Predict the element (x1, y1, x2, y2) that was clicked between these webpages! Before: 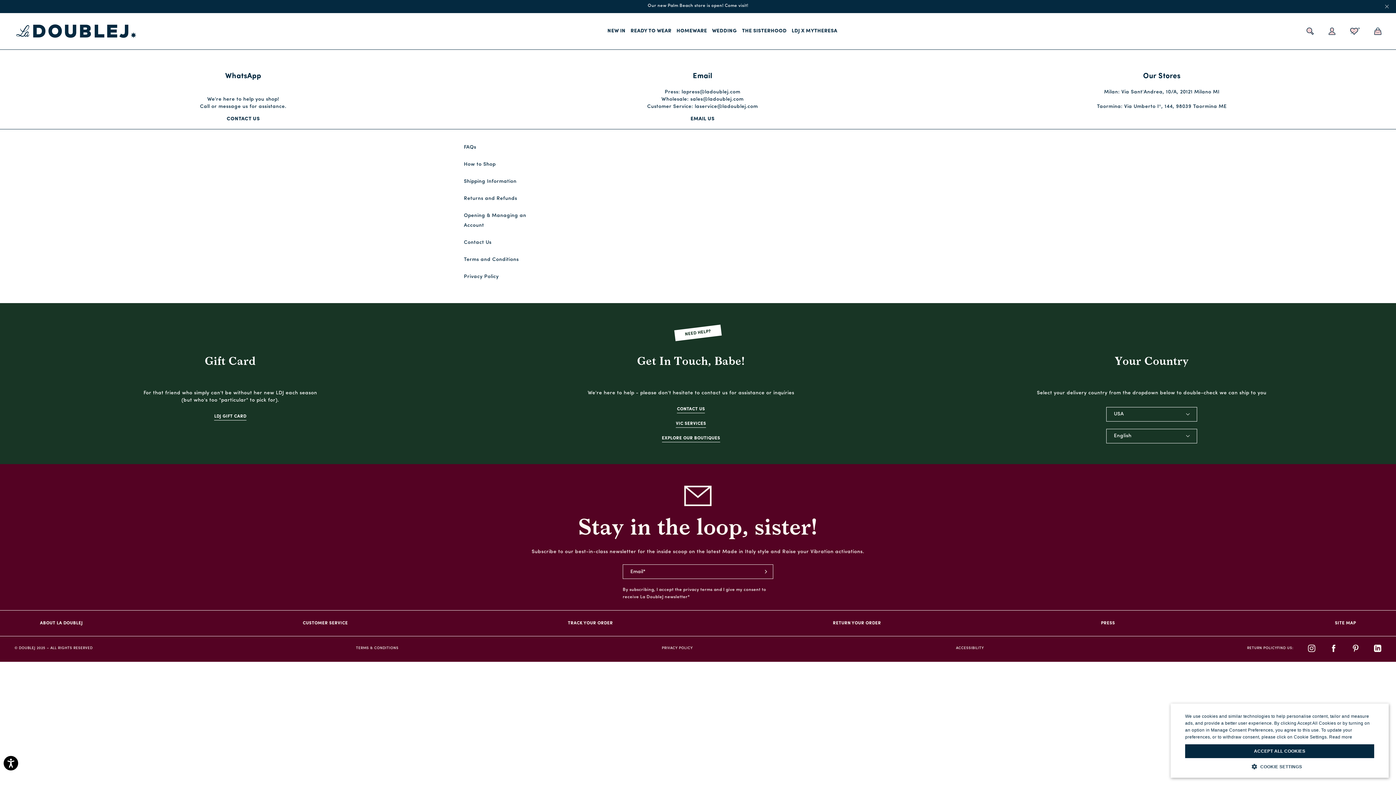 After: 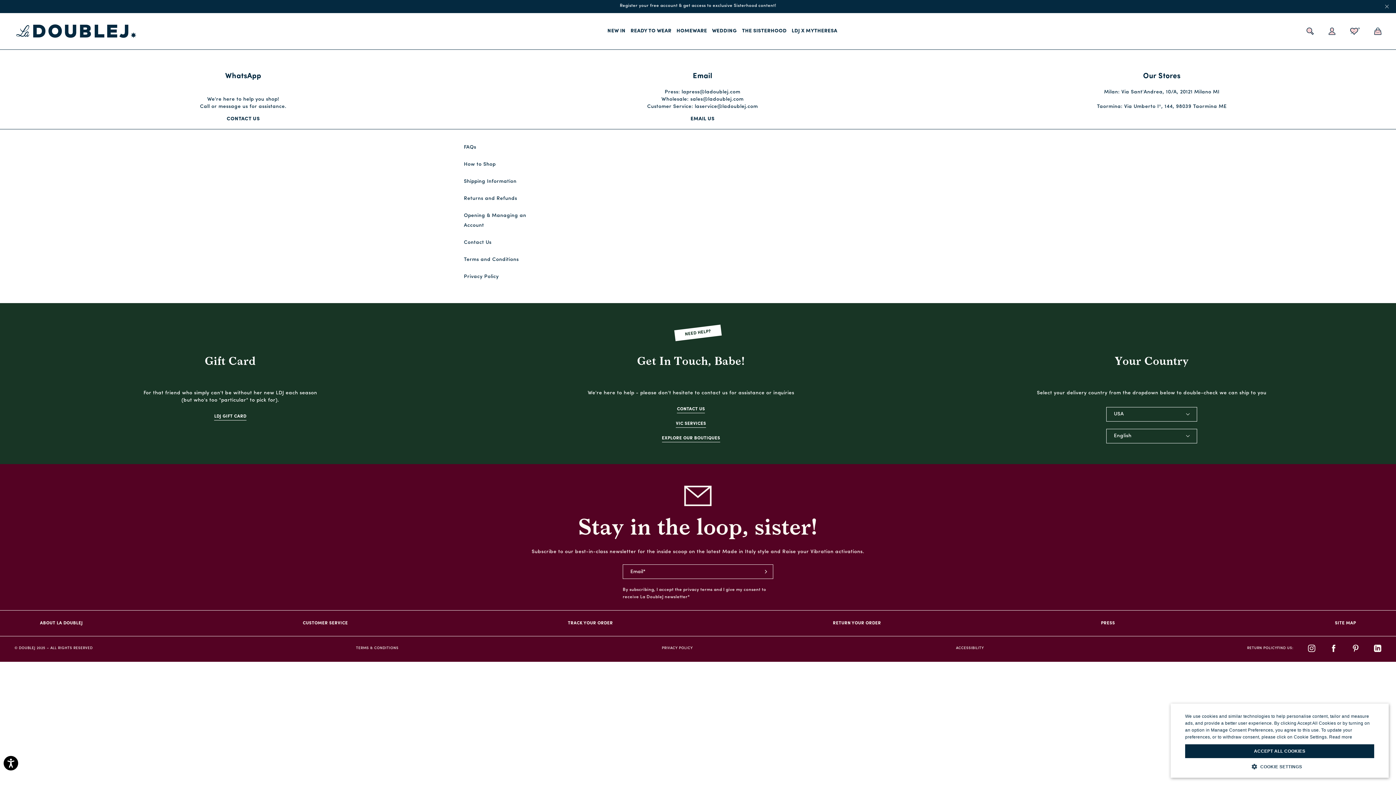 Action: bbox: (690, 96, 743, 102) label: sales@ladoublej.com